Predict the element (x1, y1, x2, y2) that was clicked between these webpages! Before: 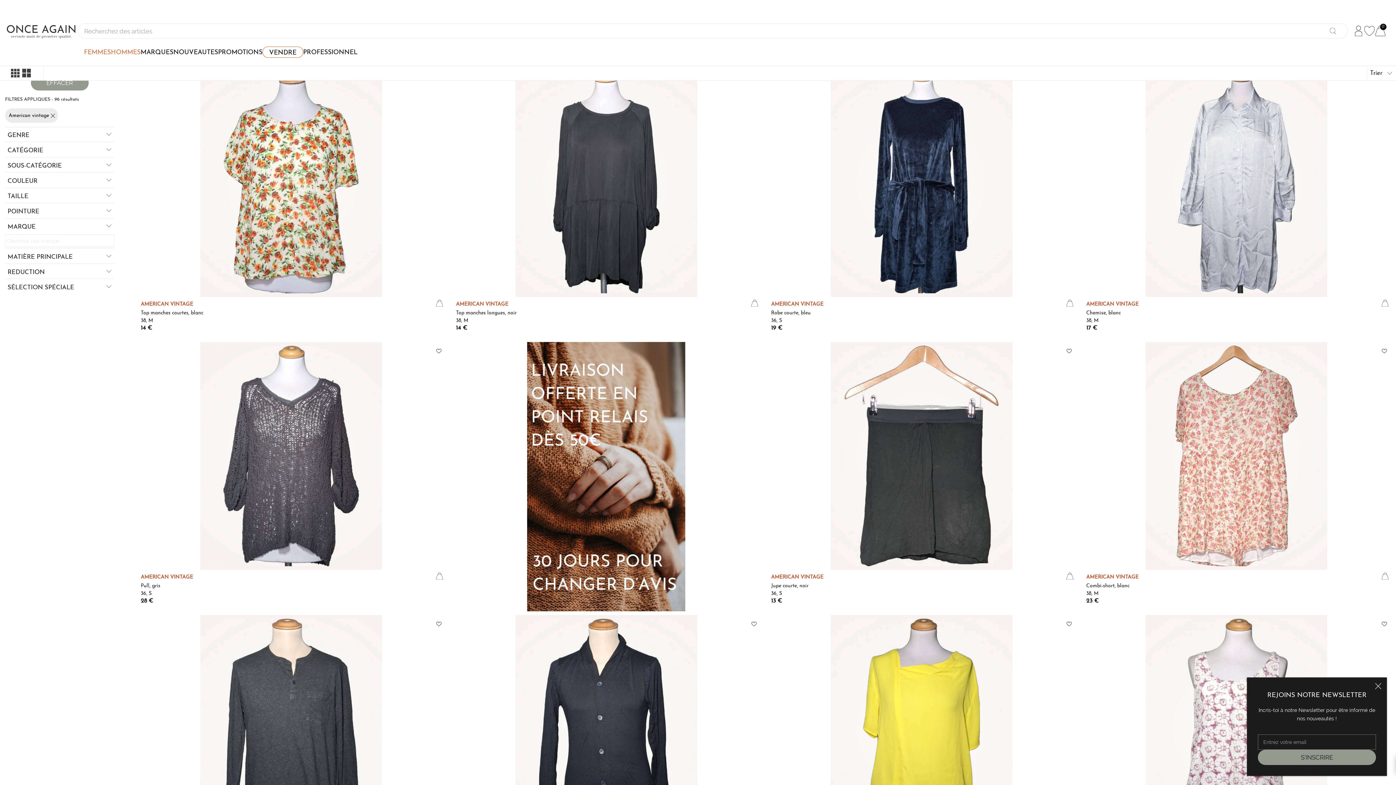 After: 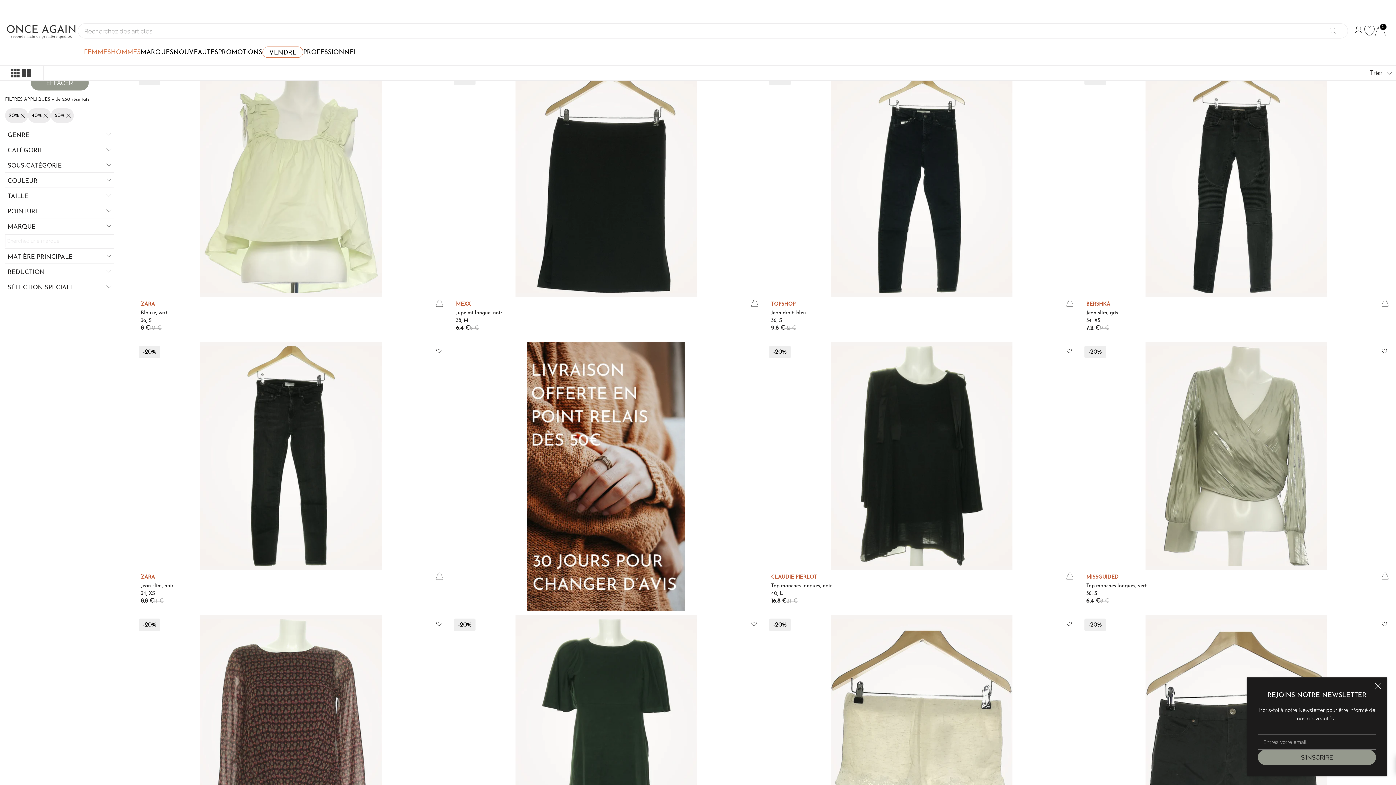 Action: bbox: (218, 47, 262, 57) label: PROMOTIONS